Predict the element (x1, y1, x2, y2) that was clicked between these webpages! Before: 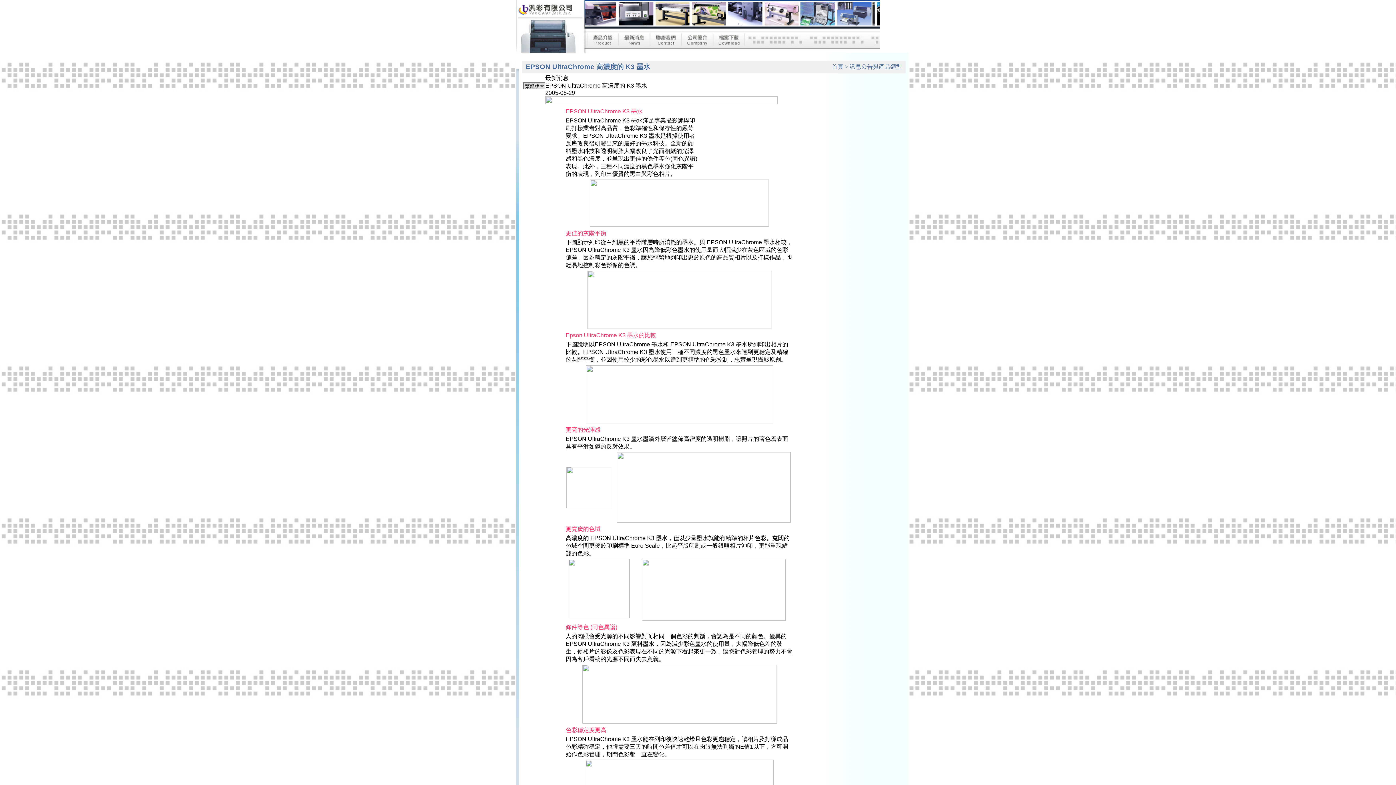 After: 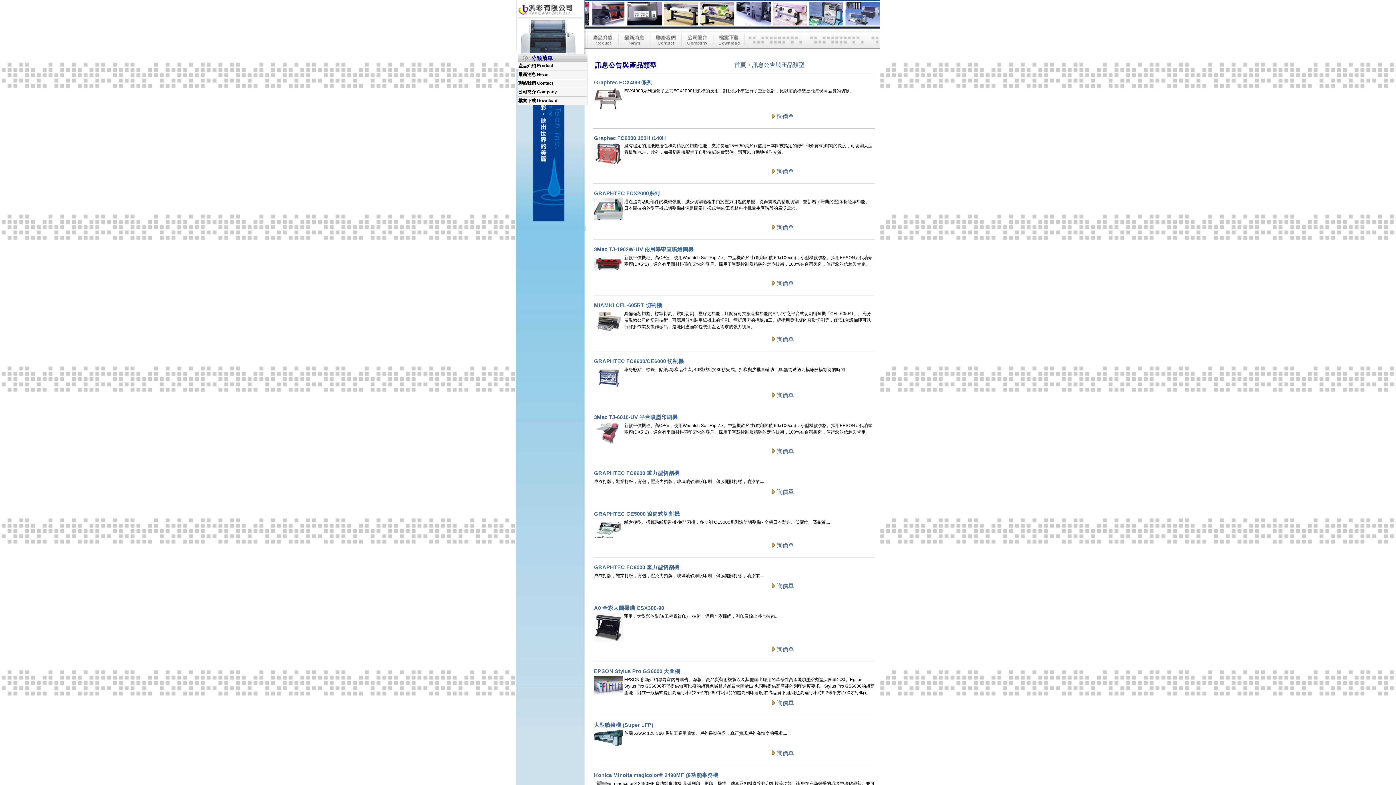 Action: label: 訊息公告與產品類型 bbox: (849, 63, 902, 69)